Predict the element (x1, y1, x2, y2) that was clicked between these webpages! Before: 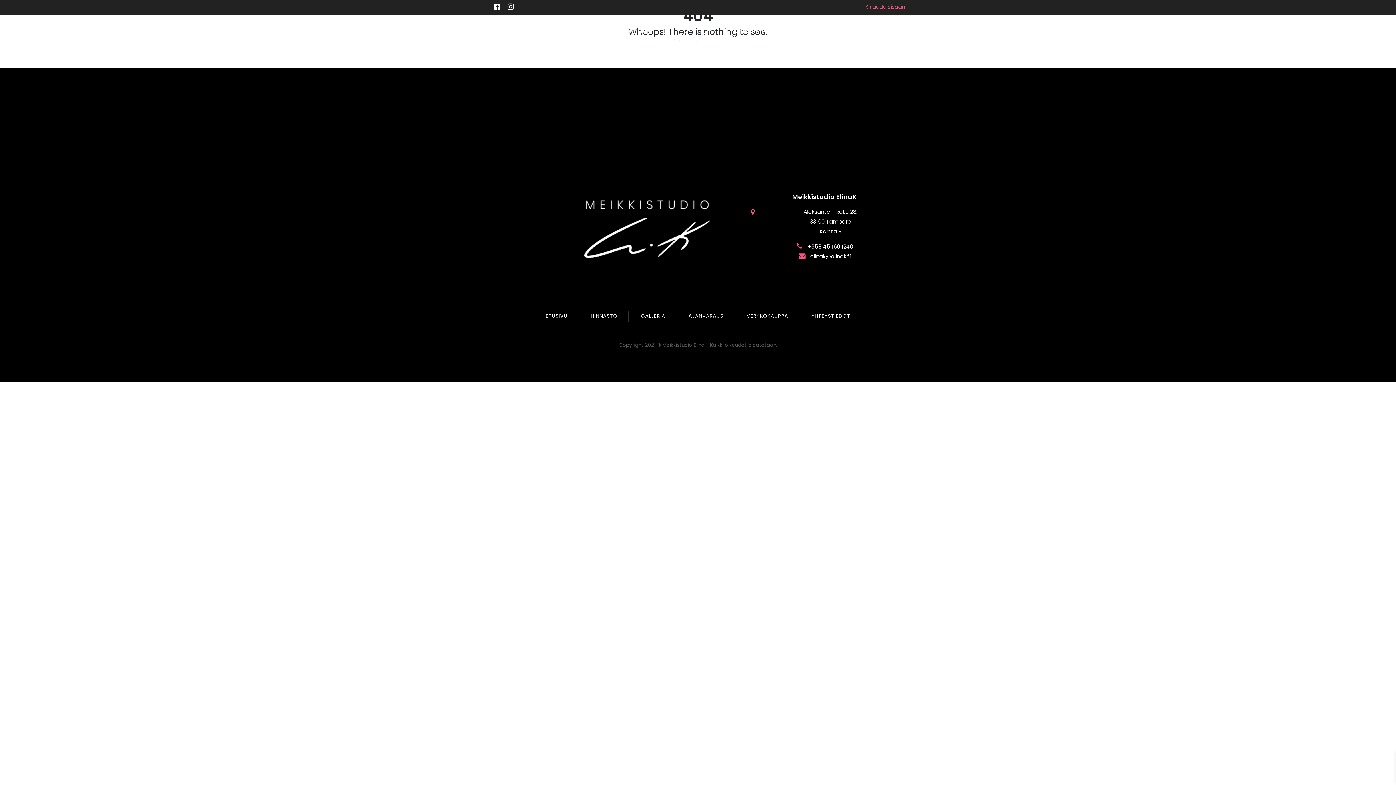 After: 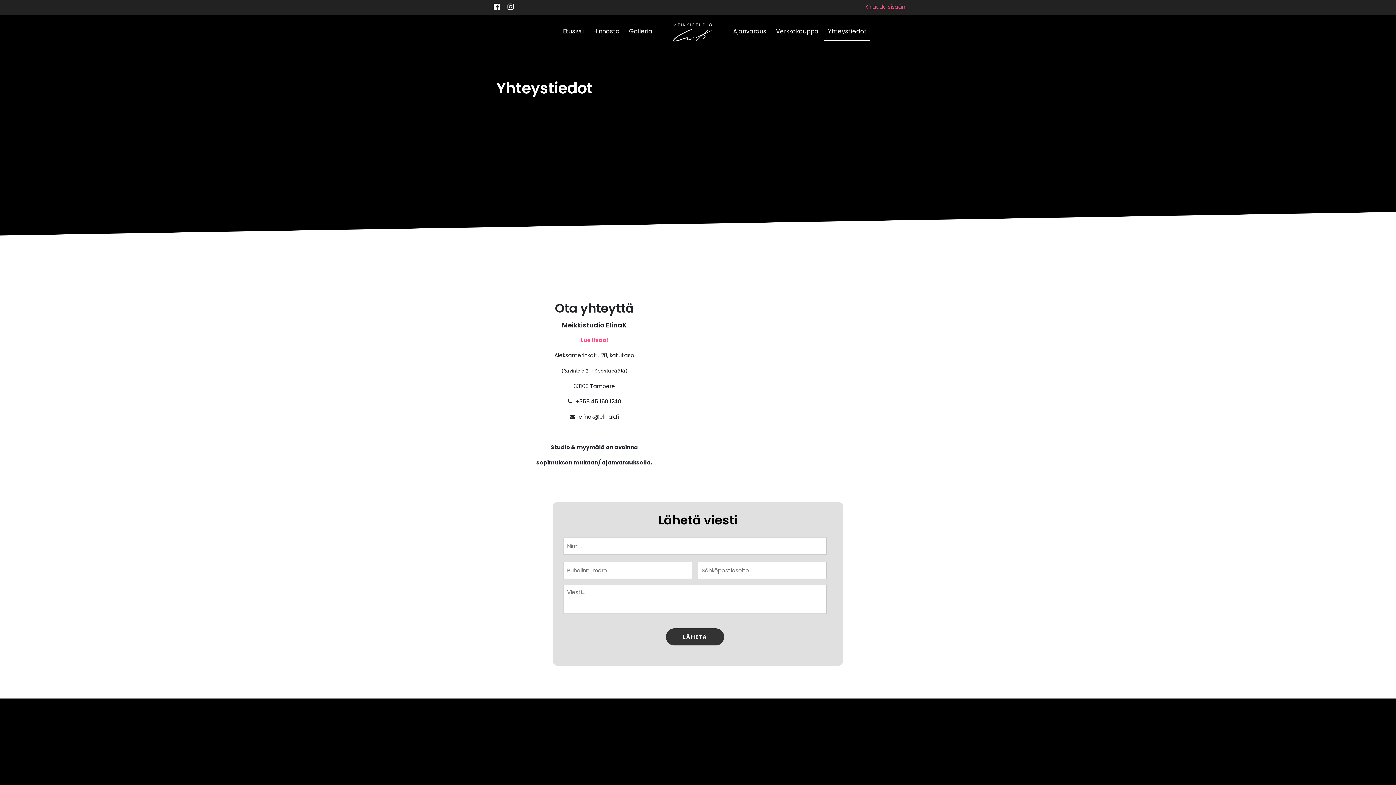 Action: label: YHTEYSTIEDOT bbox: (802, 309, 859, 322)